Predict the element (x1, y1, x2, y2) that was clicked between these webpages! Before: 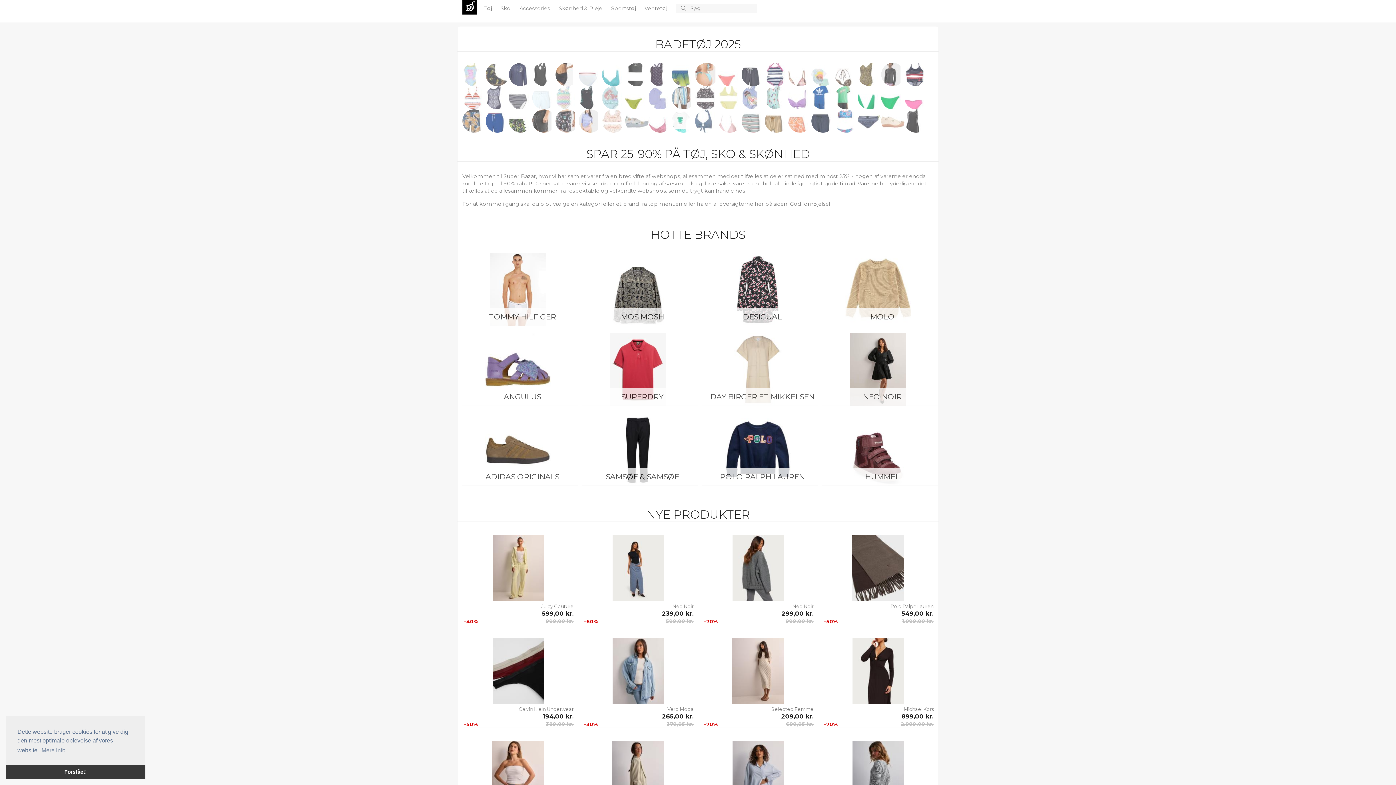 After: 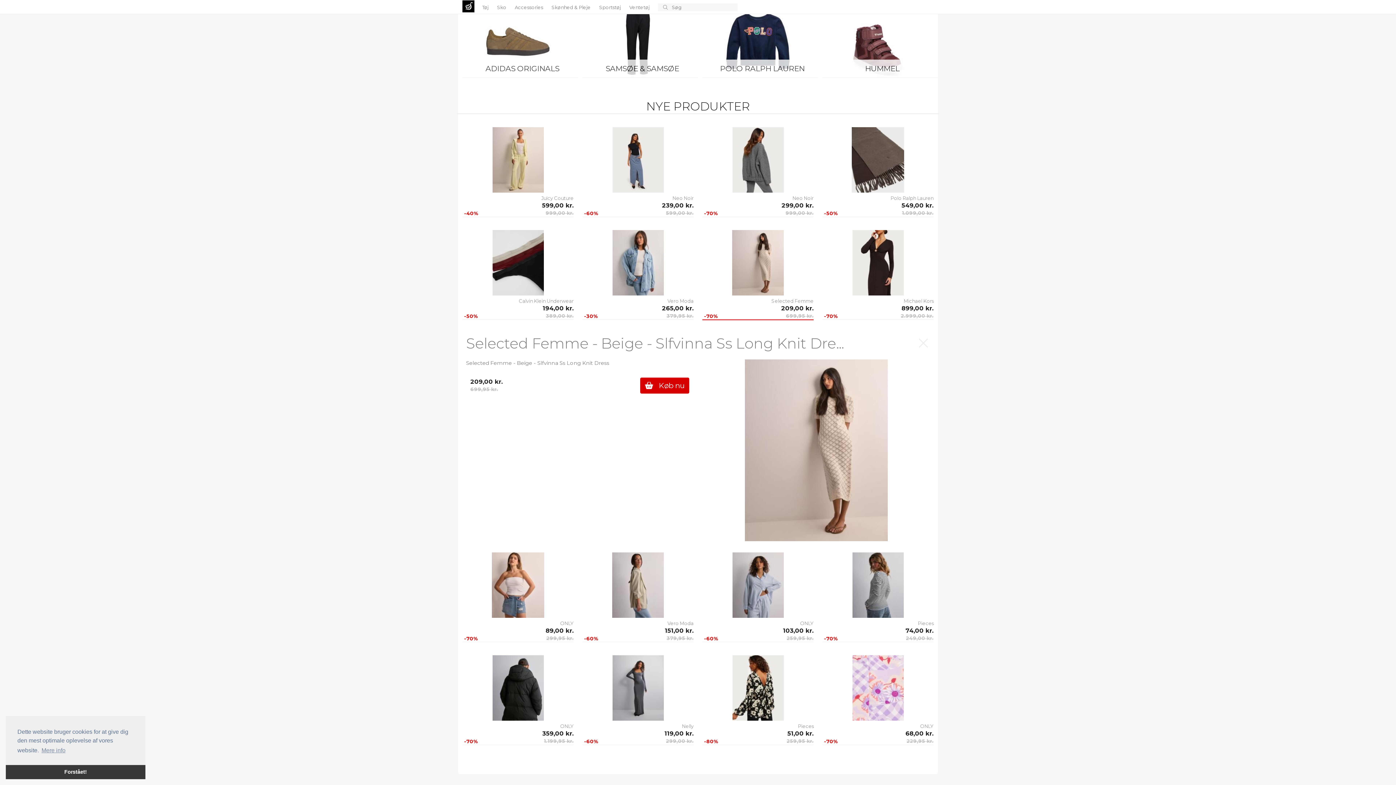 Action: label: 699,95 kr. bbox: (702, 721, 813, 728)